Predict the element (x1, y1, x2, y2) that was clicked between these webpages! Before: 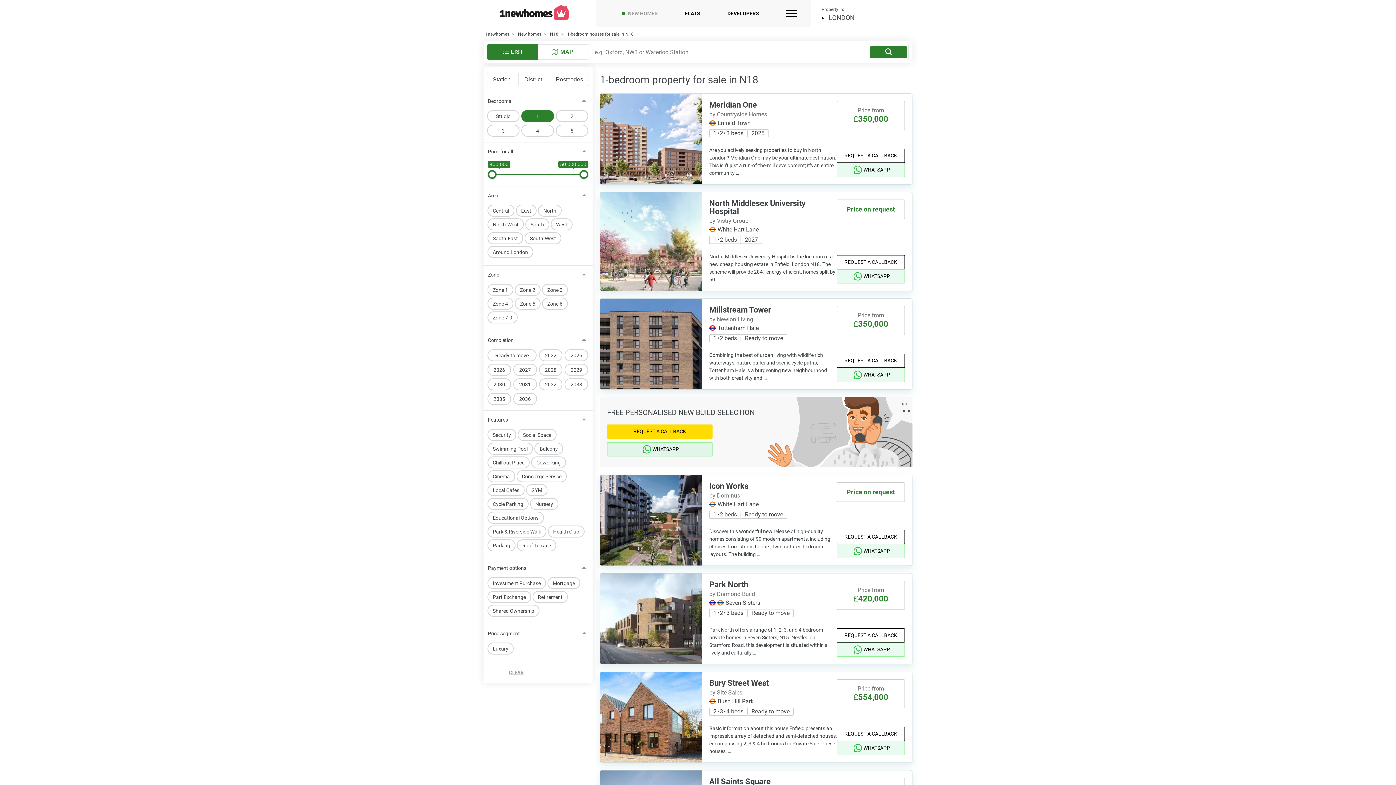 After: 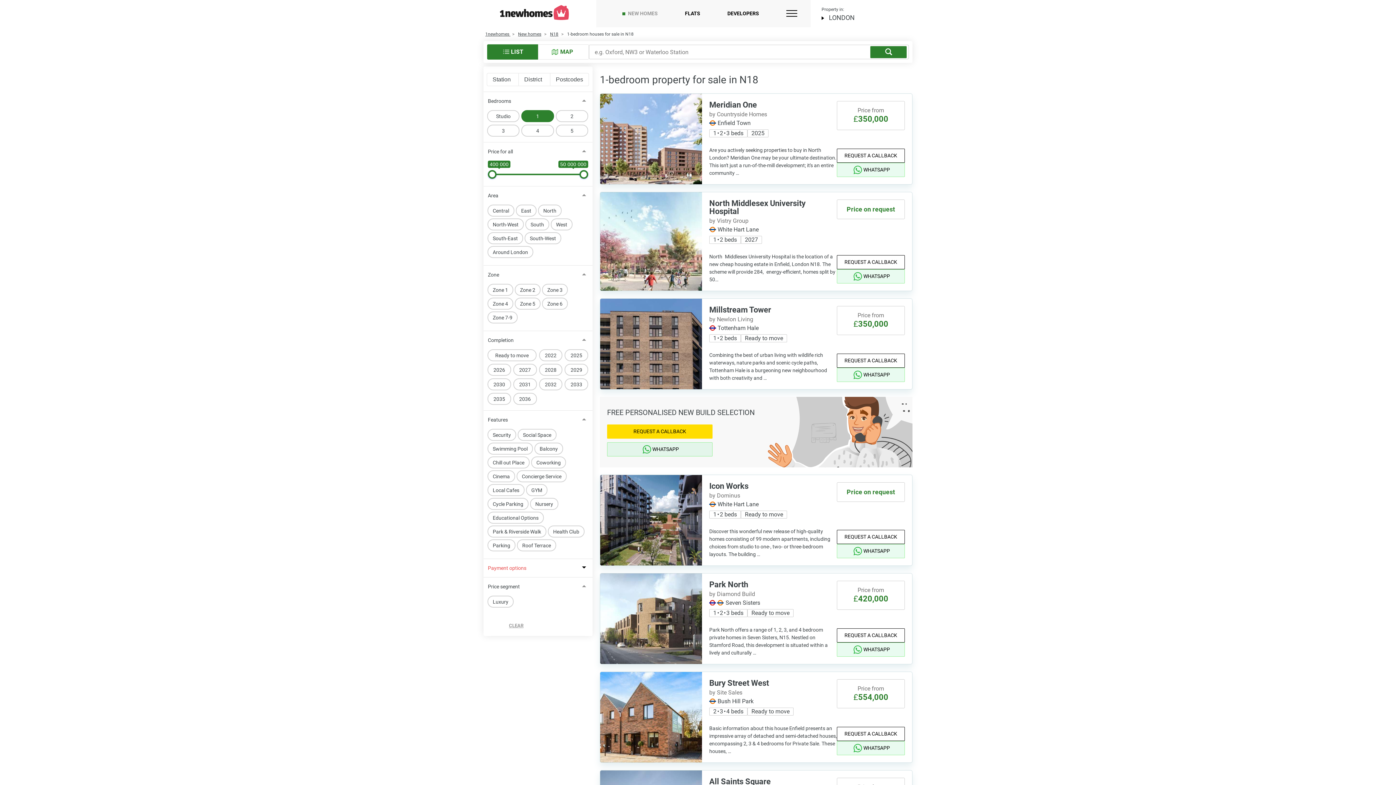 Action: bbox: (488, 559, 588, 577) label: Payment options